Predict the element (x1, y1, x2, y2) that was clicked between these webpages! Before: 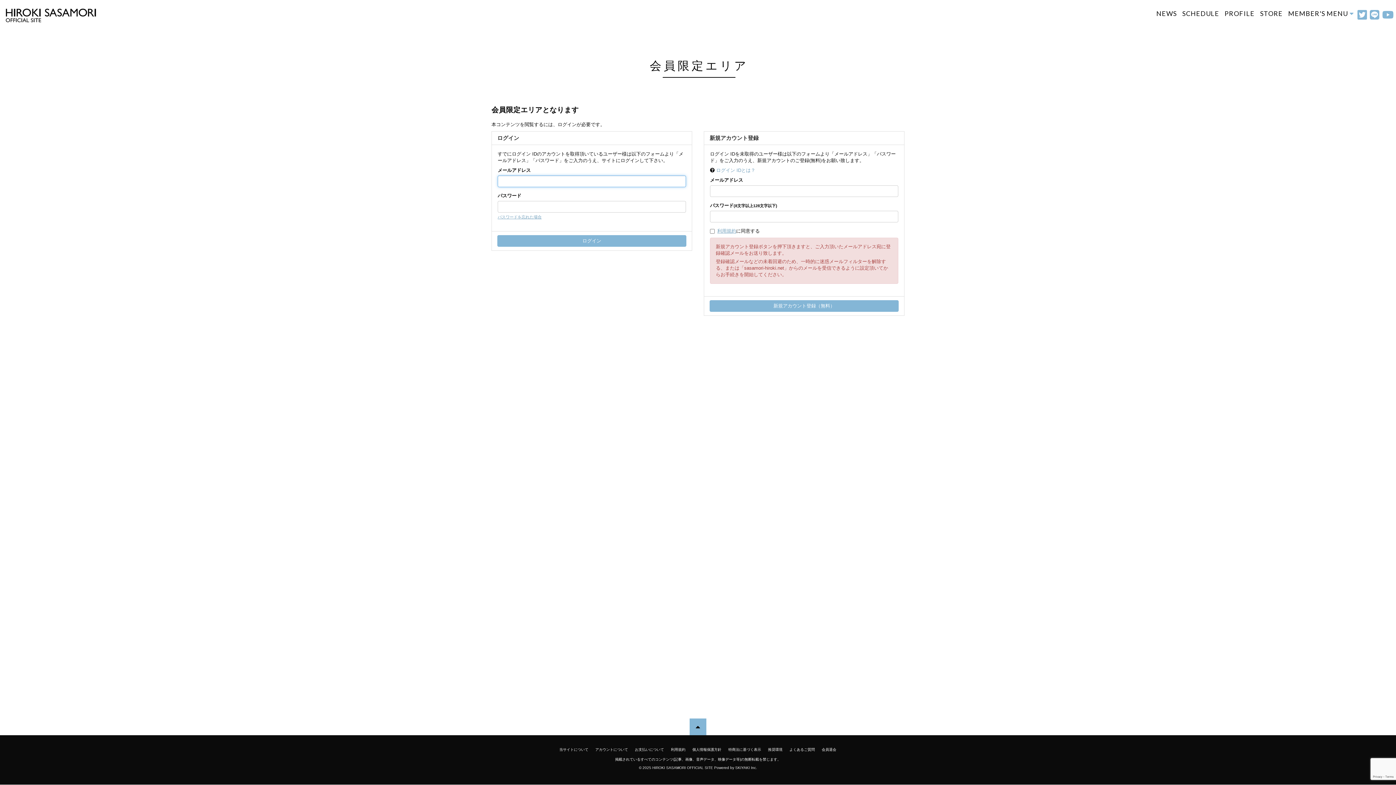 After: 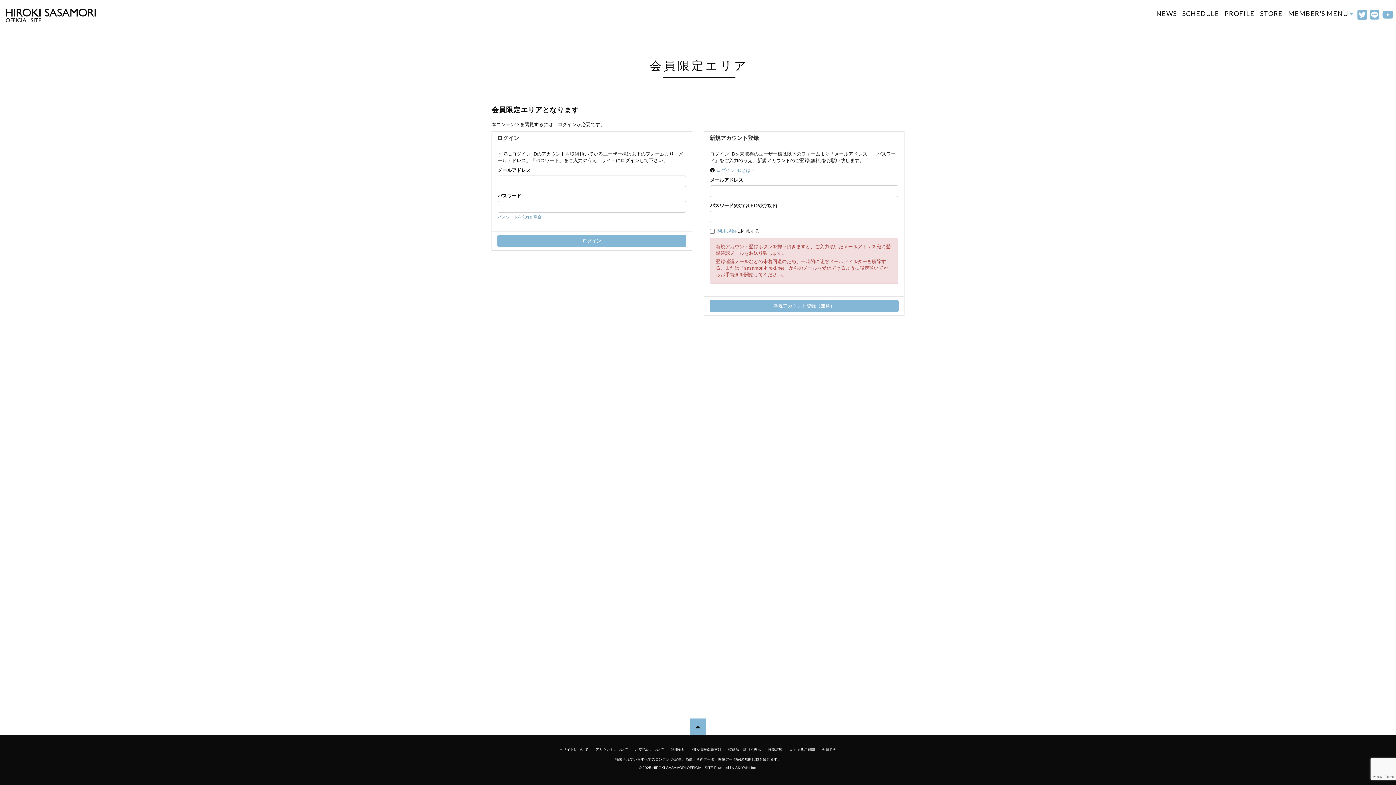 Action: bbox: (689, 718, 706, 735)